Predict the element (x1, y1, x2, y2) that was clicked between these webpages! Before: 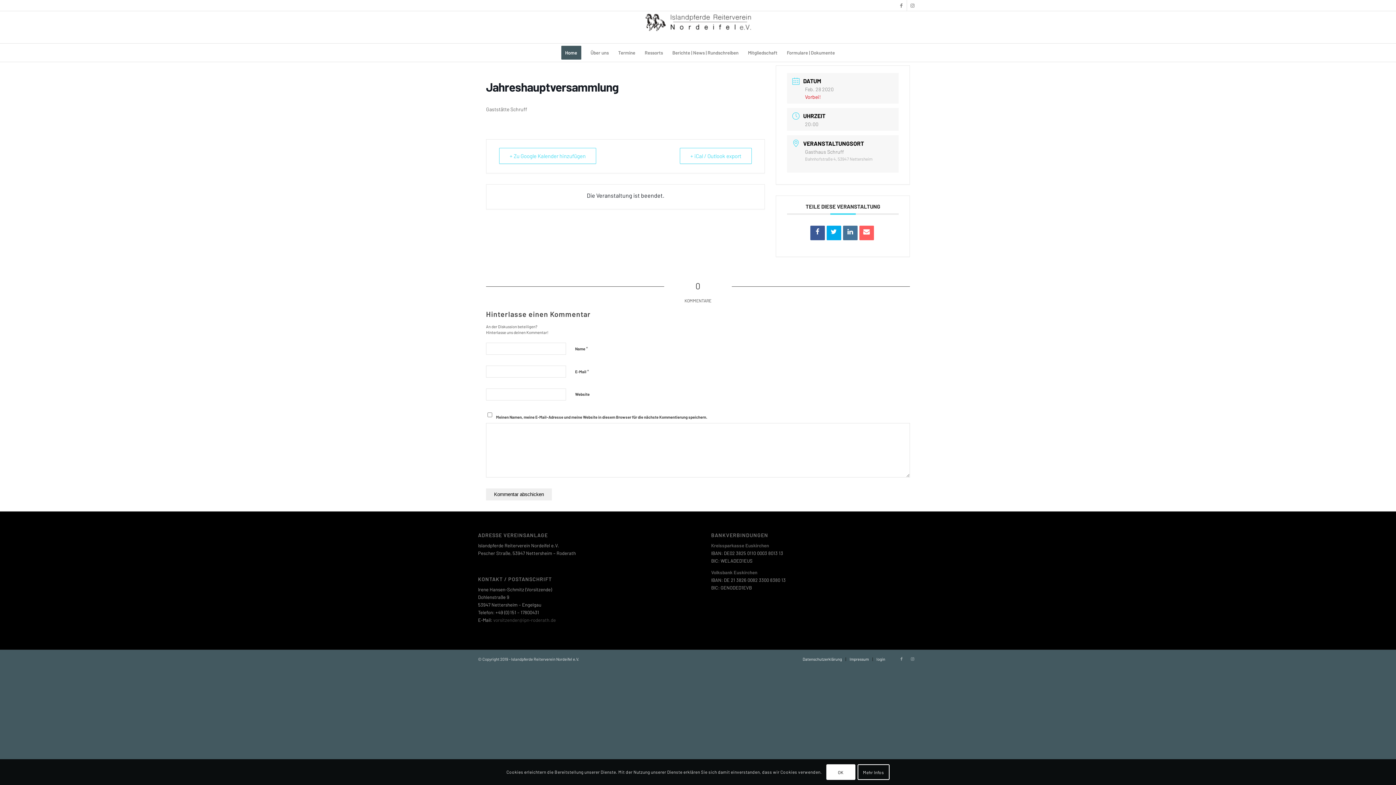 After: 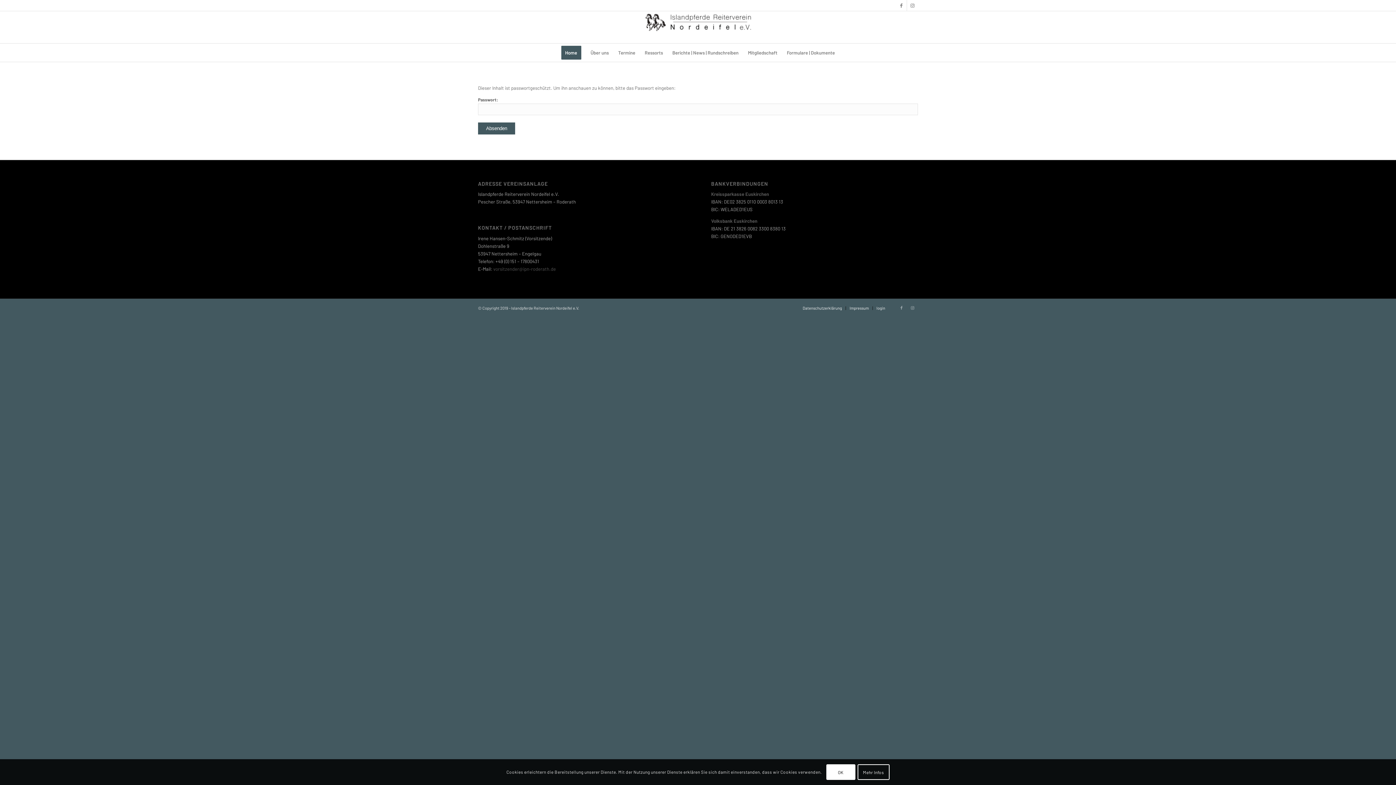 Action: label: login bbox: (876, 657, 885, 661)